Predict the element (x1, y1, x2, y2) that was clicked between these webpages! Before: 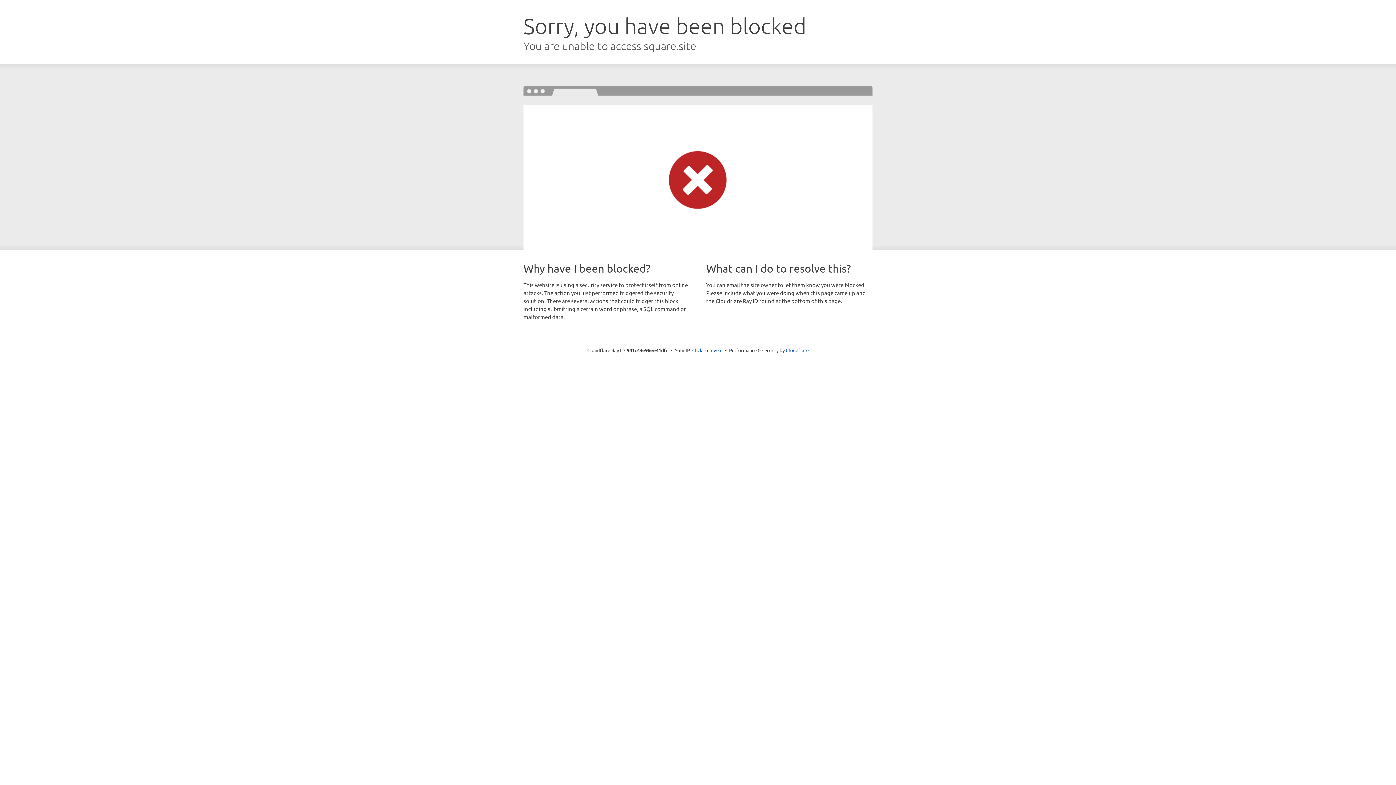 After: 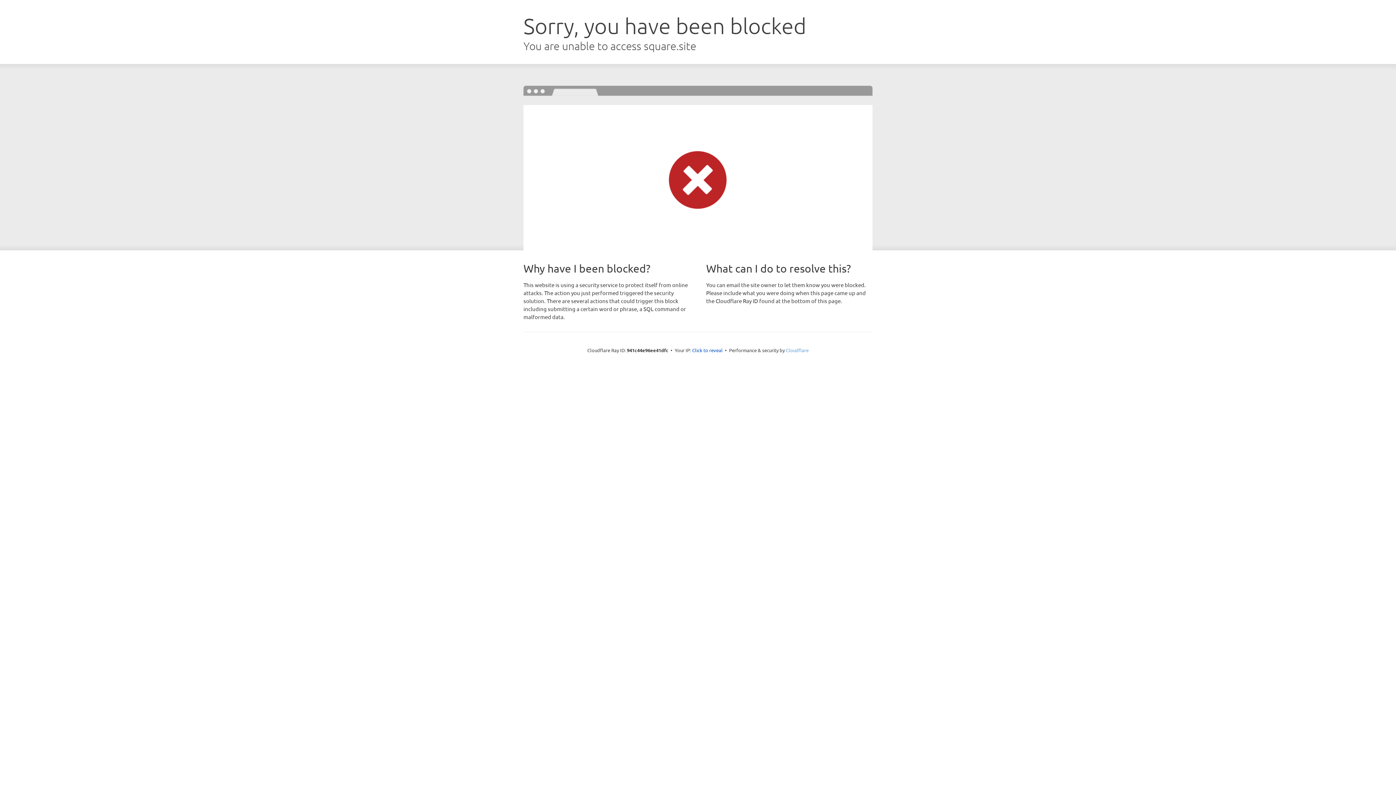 Action: bbox: (786, 347, 808, 353) label: Cloudflare